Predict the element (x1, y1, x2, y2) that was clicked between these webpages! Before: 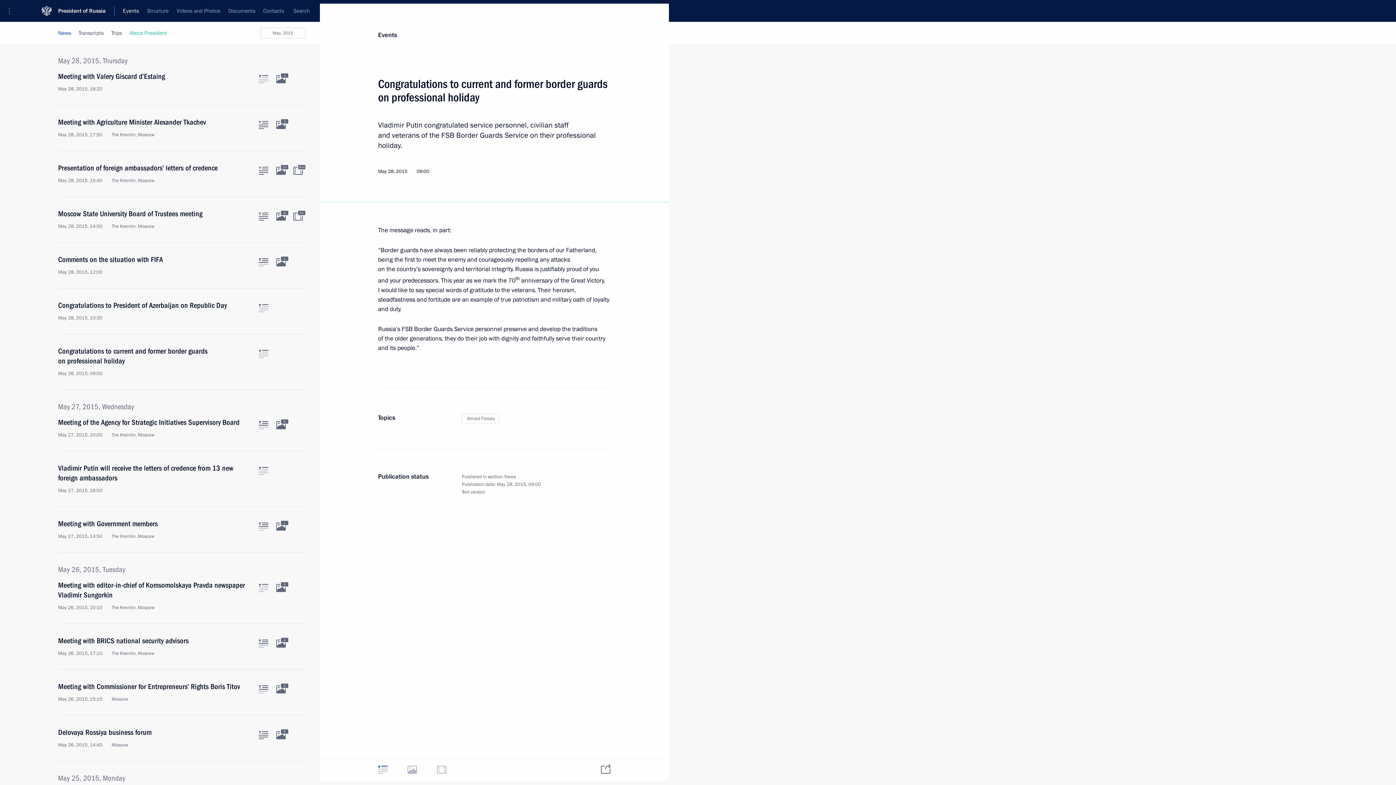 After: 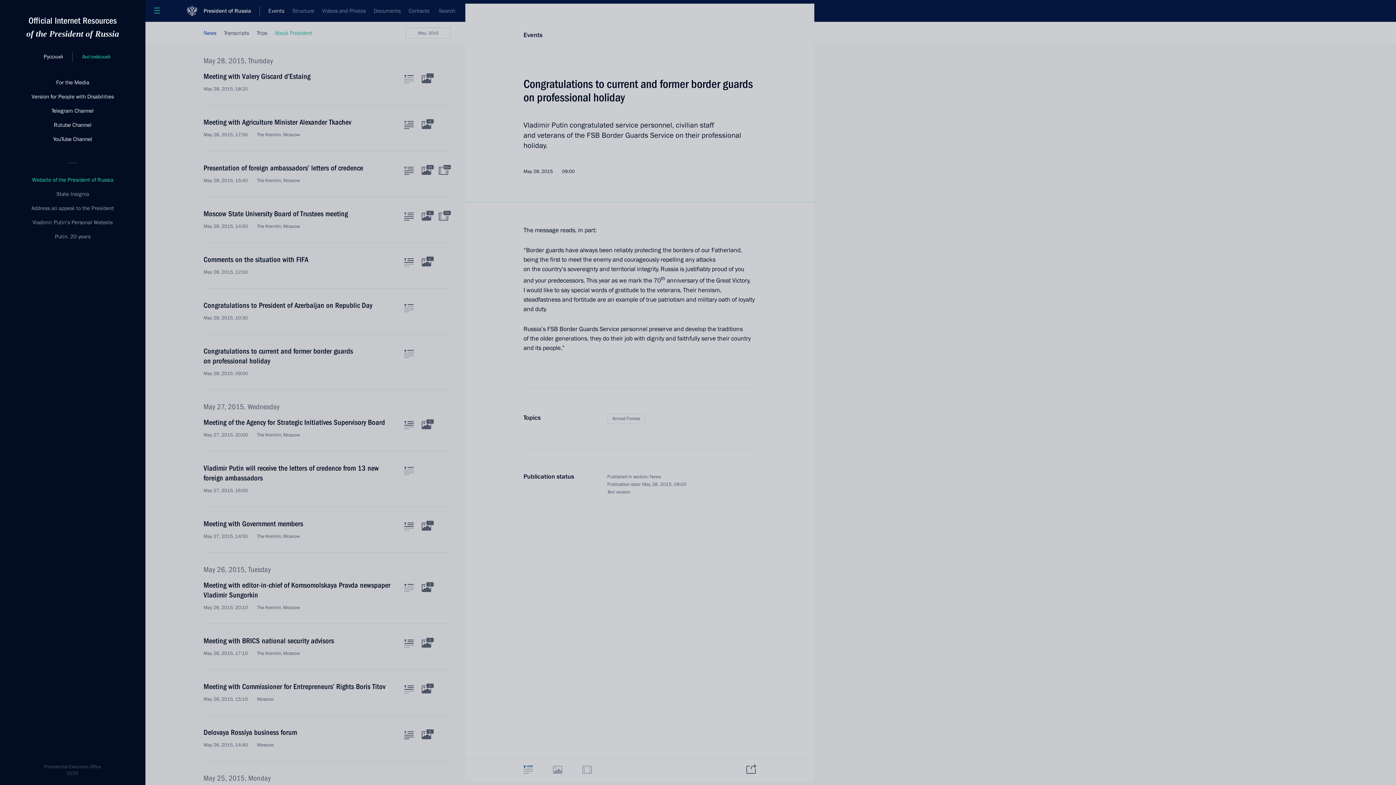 Action: bbox: (0, 0, 24, 21) label: Portal Menu